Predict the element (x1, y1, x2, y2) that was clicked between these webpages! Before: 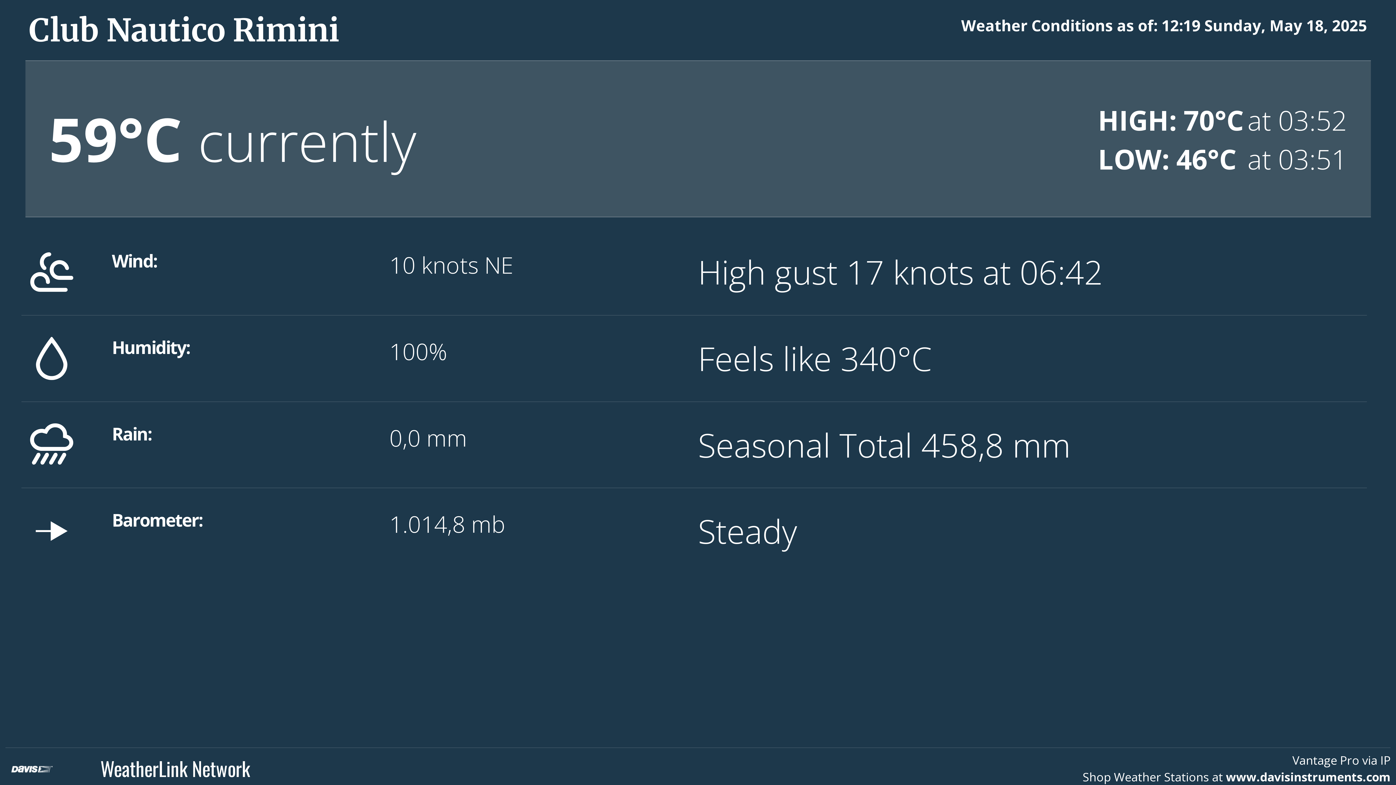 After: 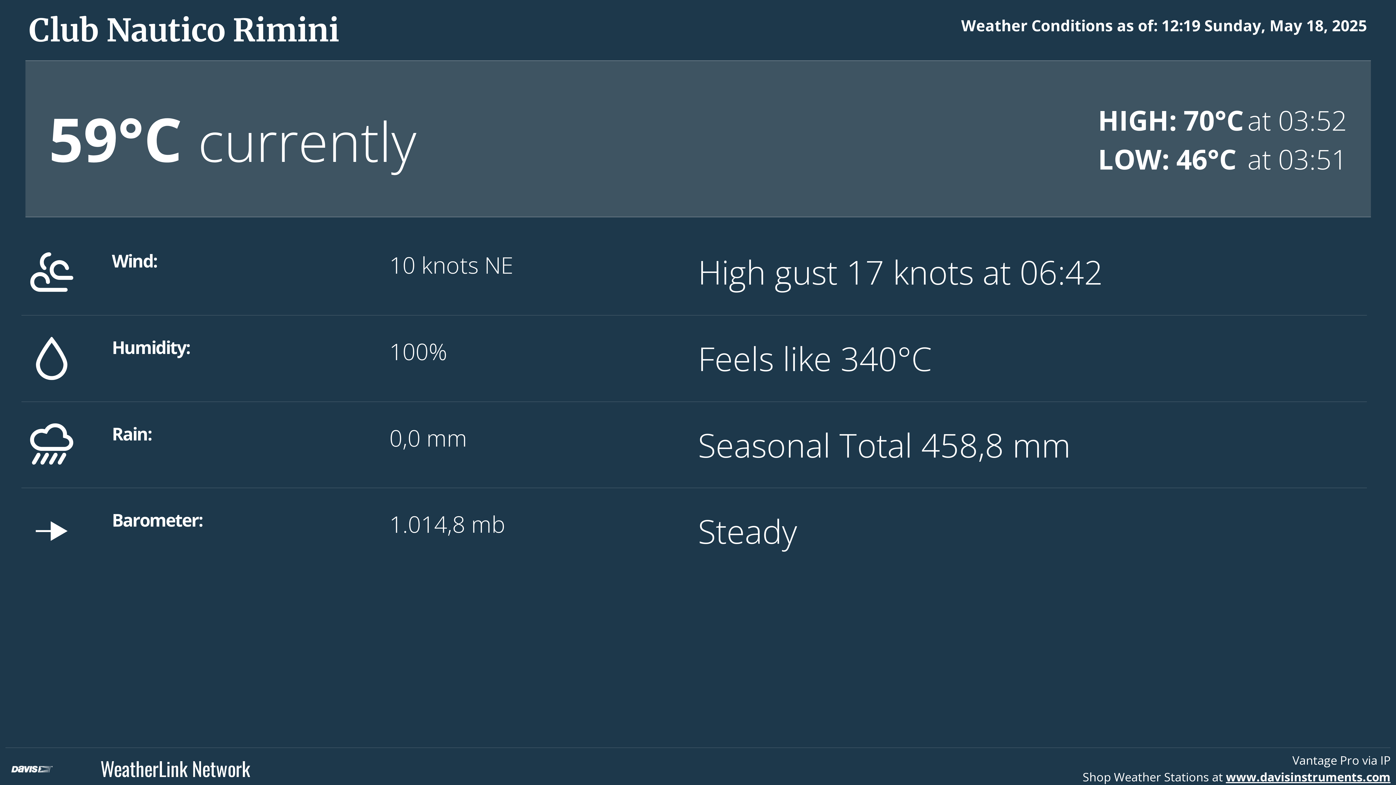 Action: label: www.davisinstruments.com bbox: (1226, 769, 1390, 785)